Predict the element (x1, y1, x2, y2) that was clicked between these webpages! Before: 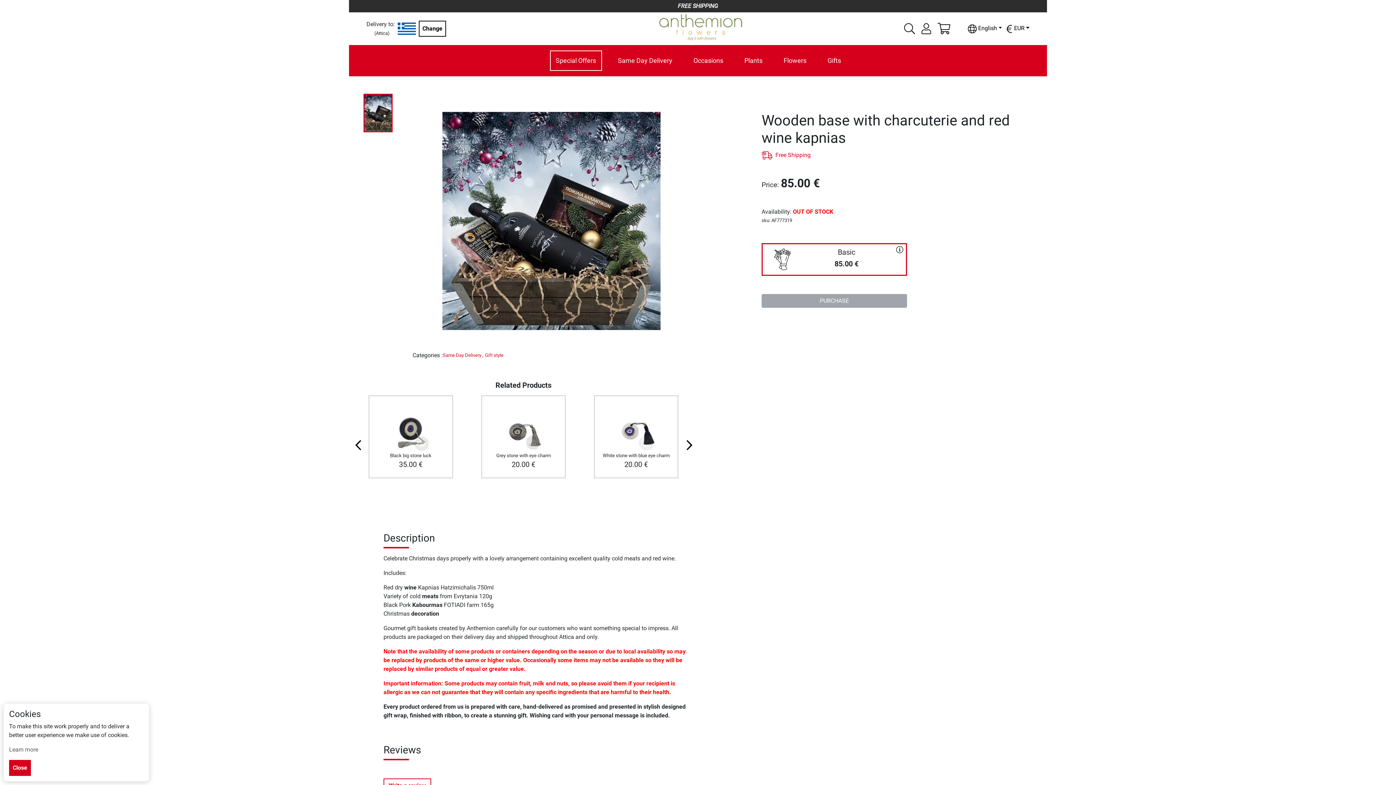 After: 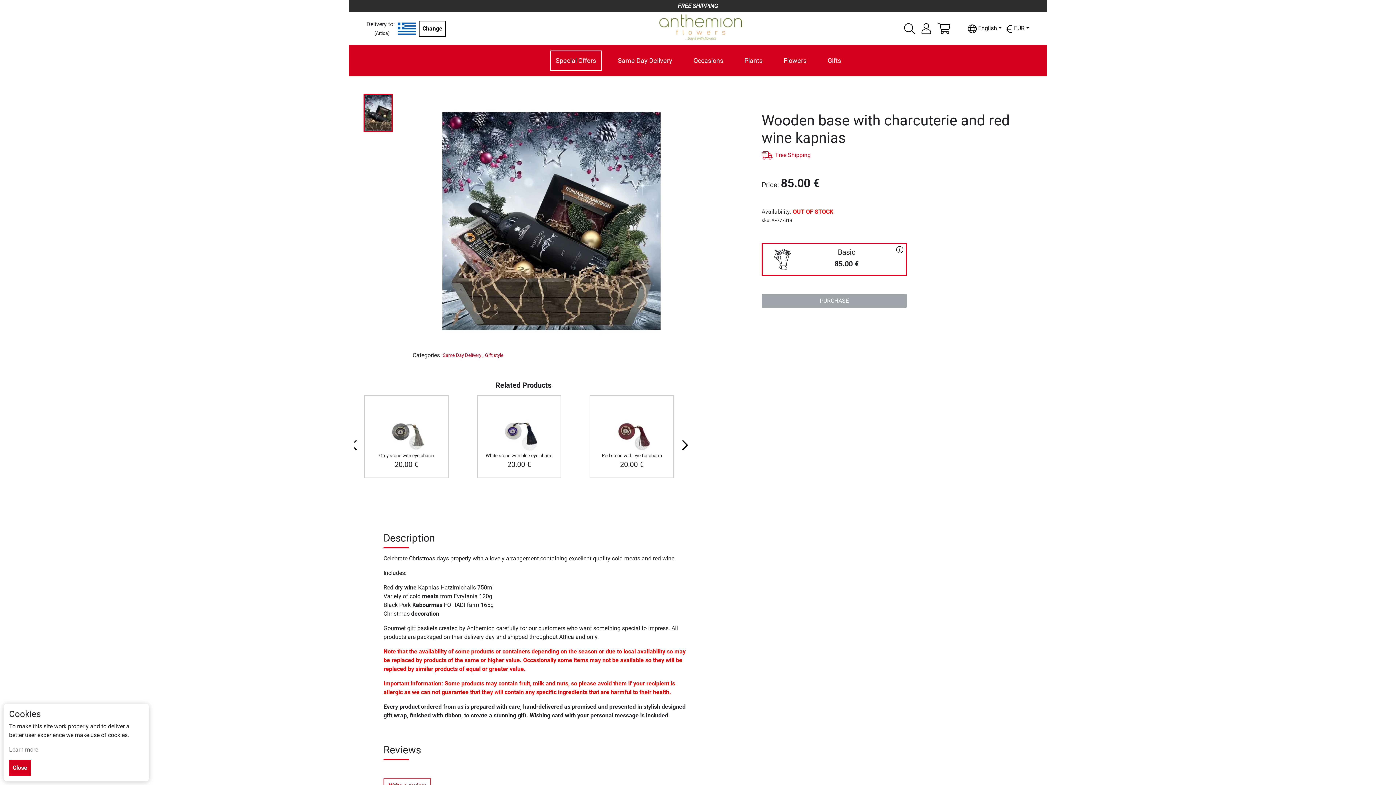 Action: label: Go to next slide bbox: (681, 438, 697, 453)